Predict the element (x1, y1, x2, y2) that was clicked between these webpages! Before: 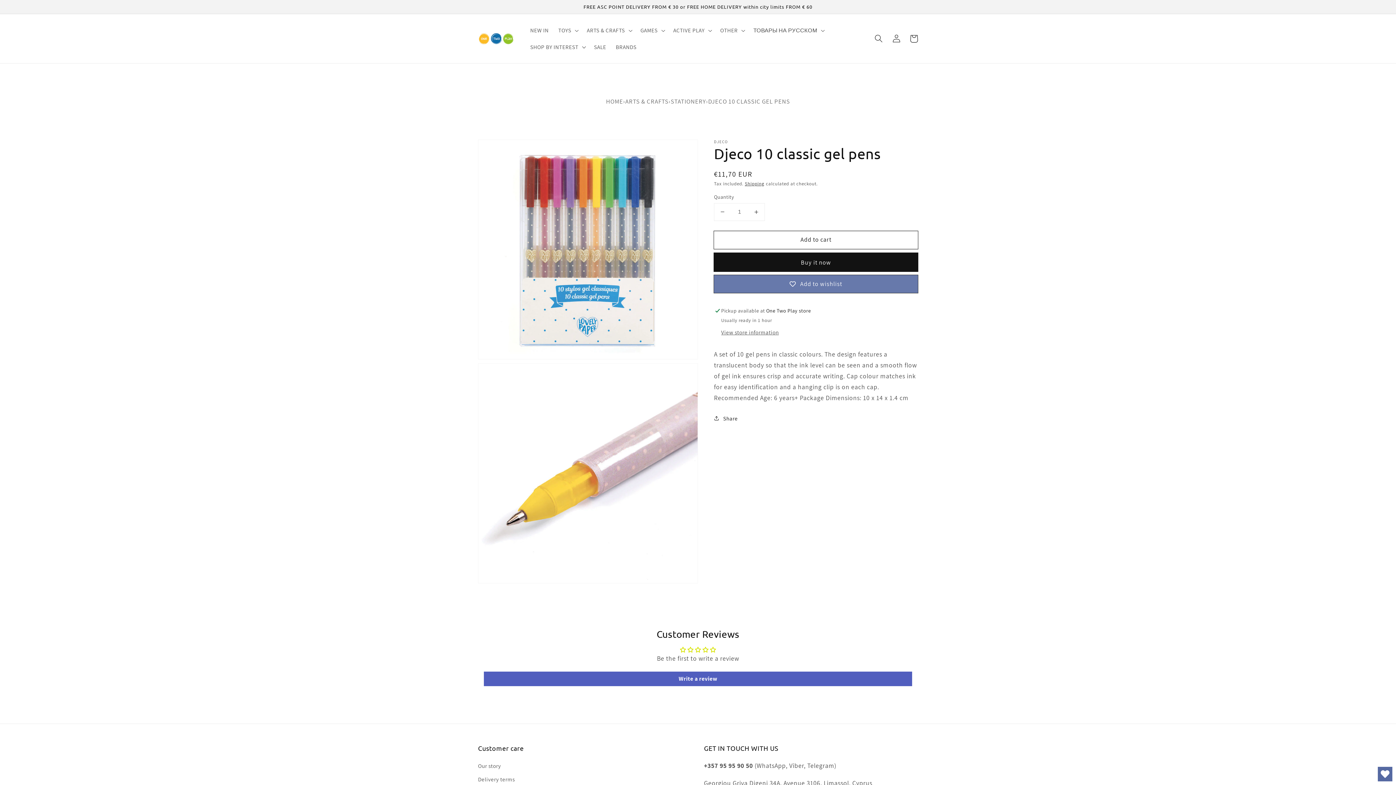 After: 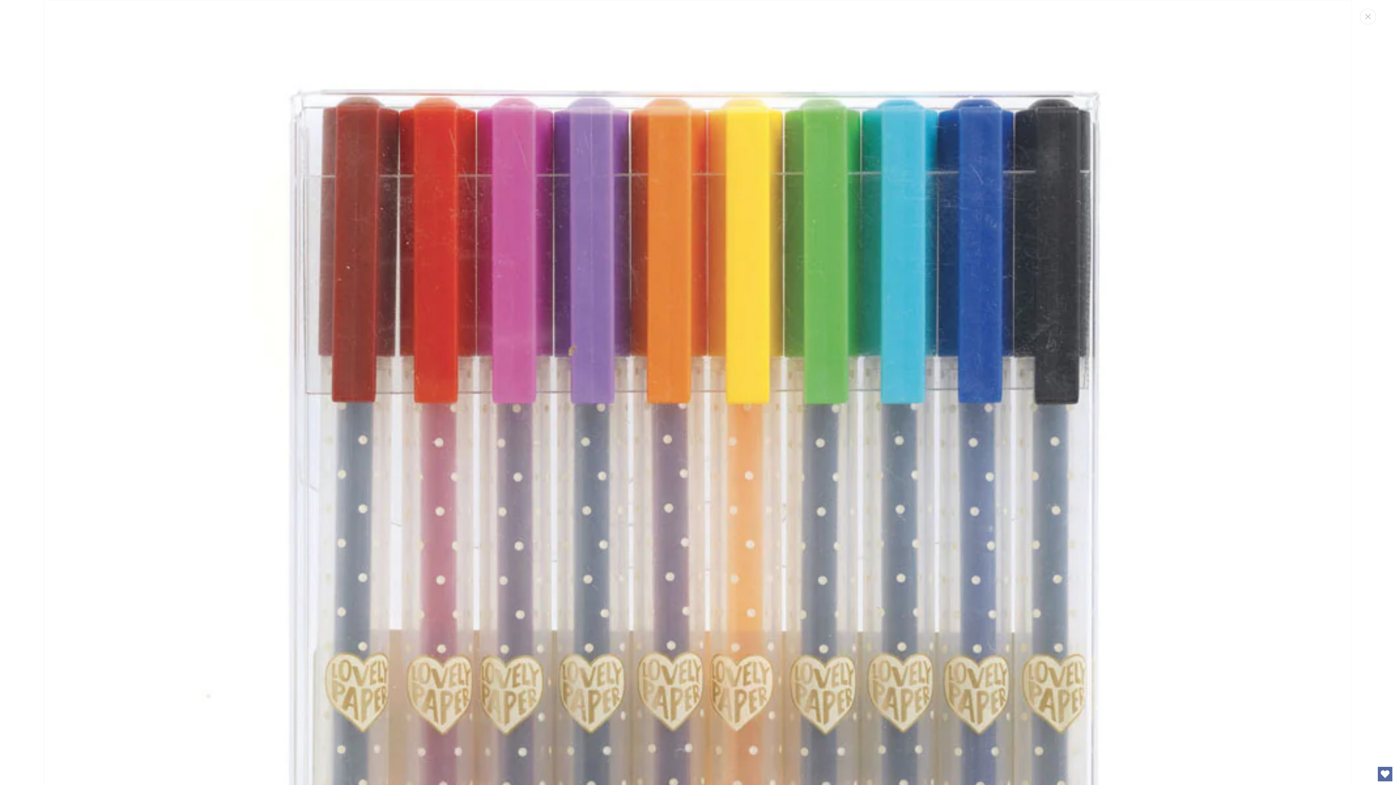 Action: label: Open media 1 in gallery view bbox: (478, 140, 697, 359)